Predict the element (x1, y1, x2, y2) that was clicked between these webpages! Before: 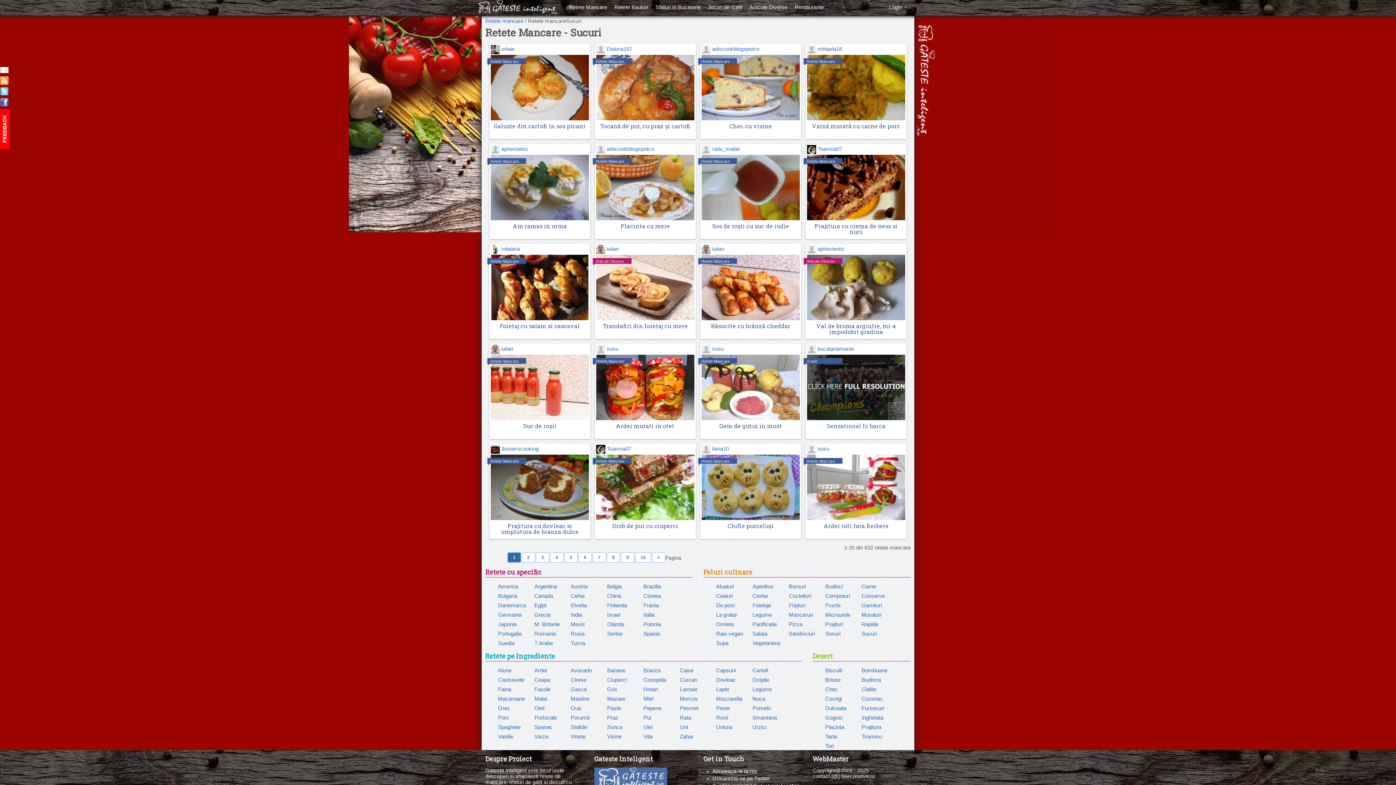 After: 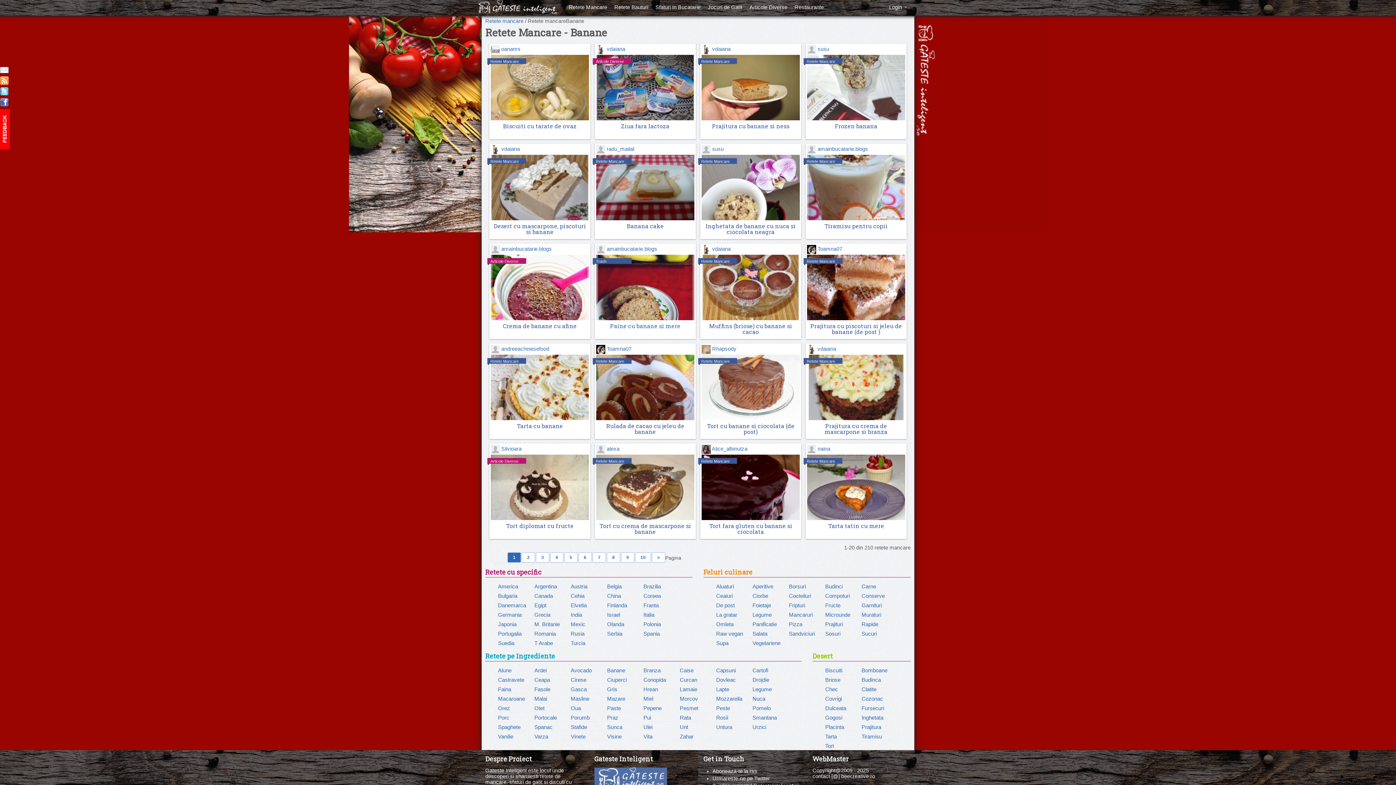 Action: label: Banane bbox: (607, 667, 625, 673)